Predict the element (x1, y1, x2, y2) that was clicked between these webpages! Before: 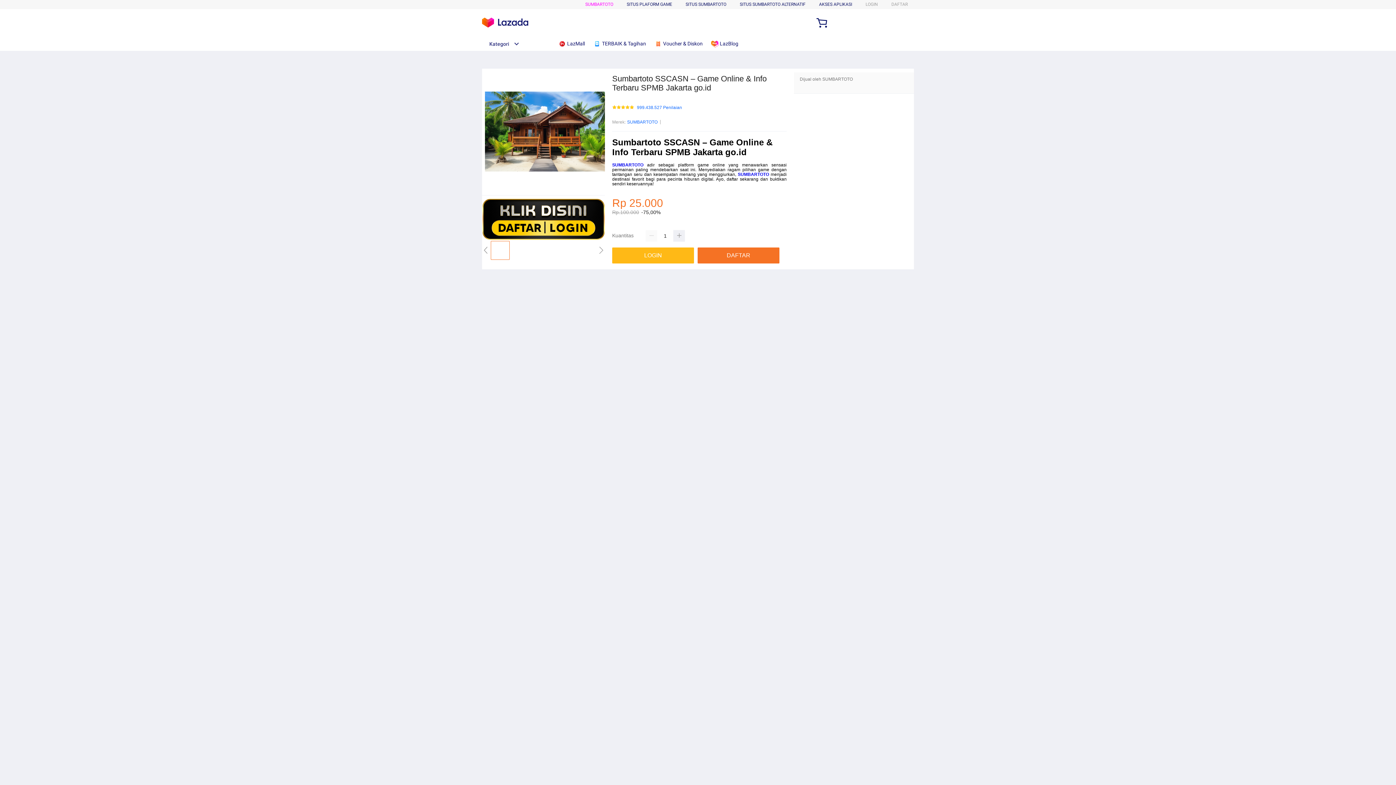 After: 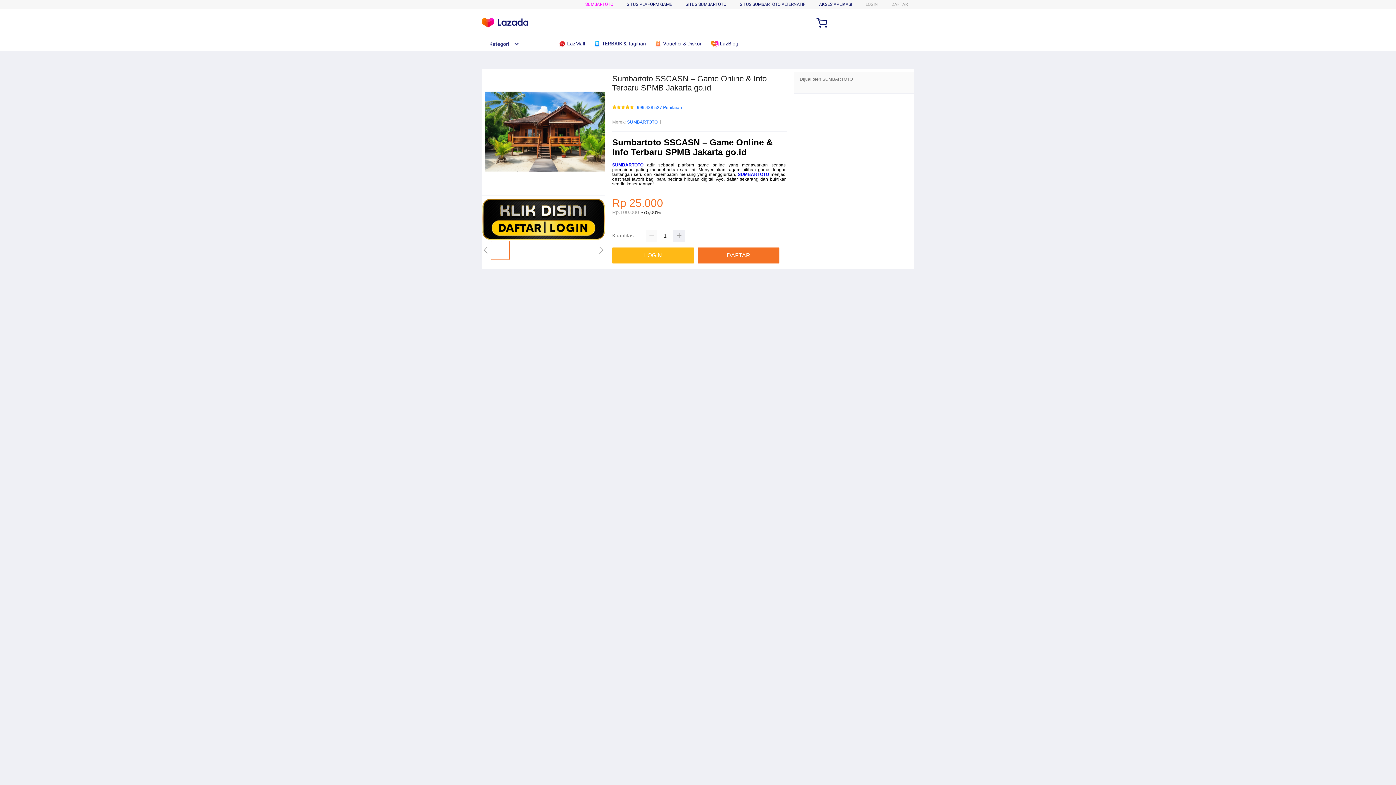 Action: bbox: (482, 41, 519, 46) label: Kategori